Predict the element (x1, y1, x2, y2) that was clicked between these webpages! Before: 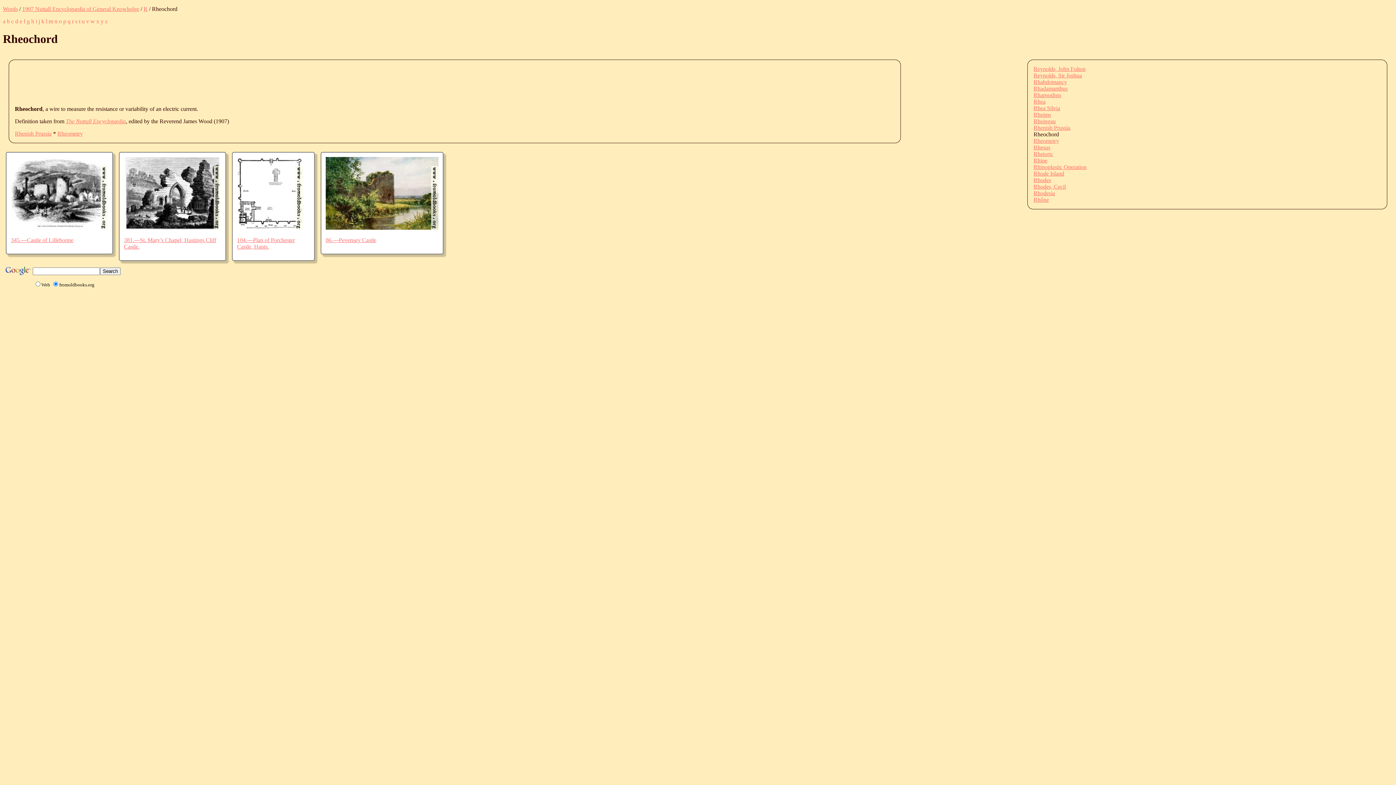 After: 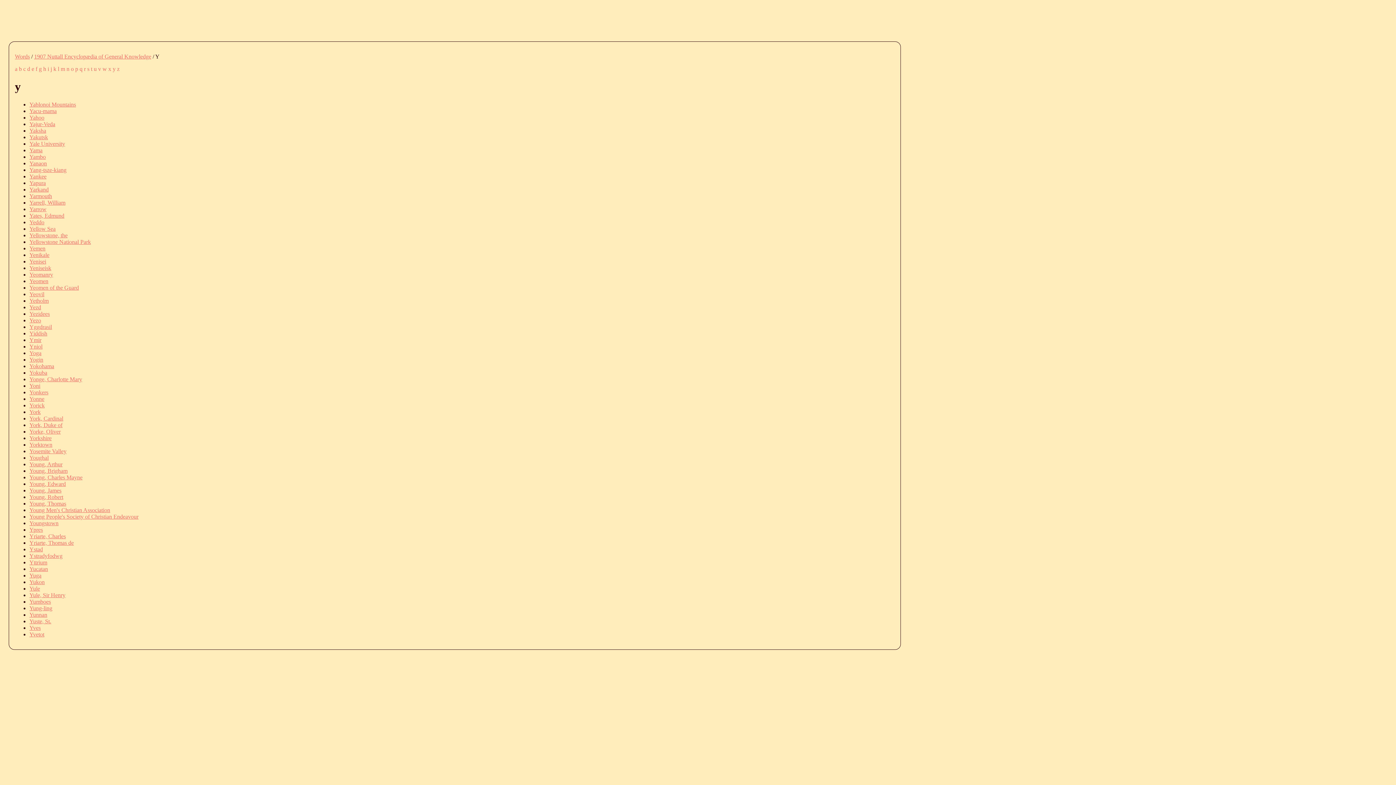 Action: bbox: (100, 18, 103, 24) label: y